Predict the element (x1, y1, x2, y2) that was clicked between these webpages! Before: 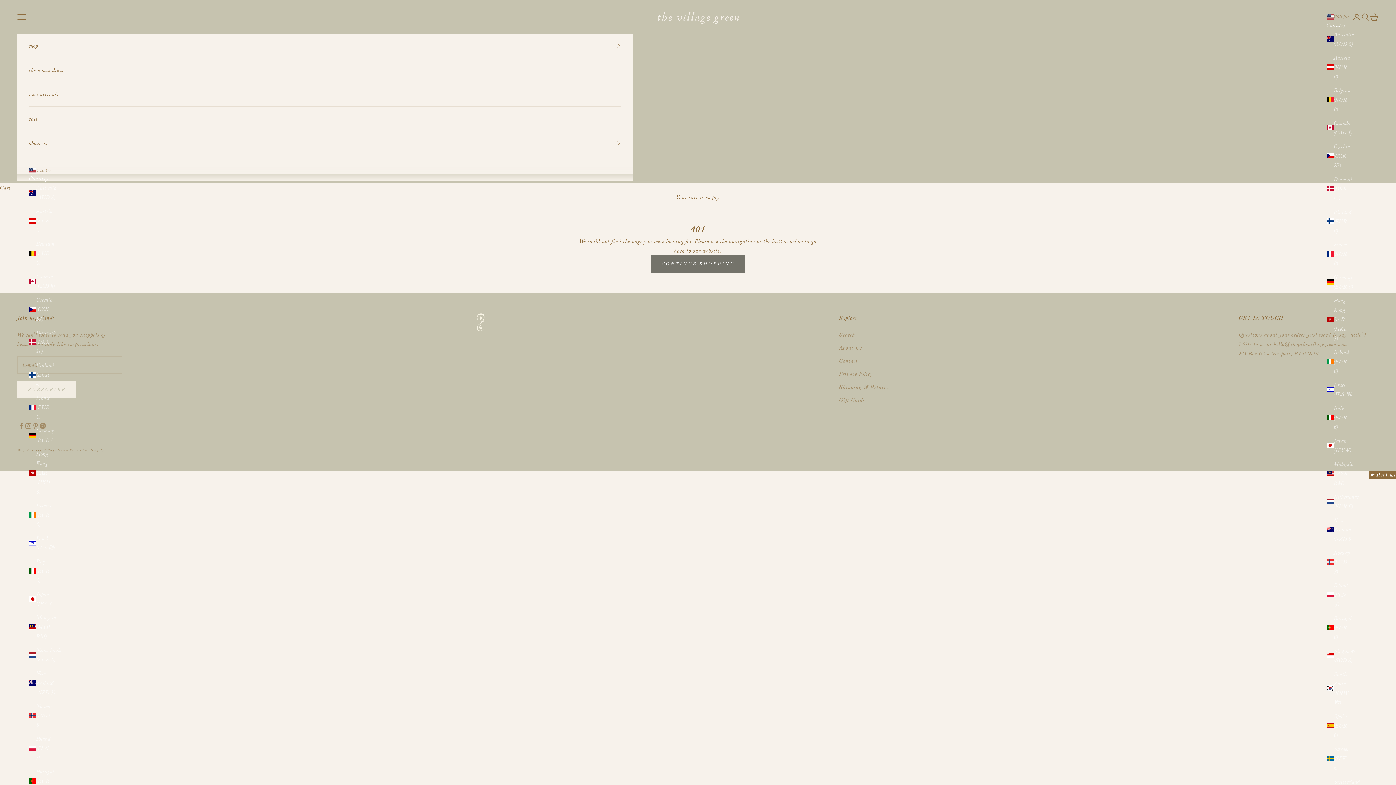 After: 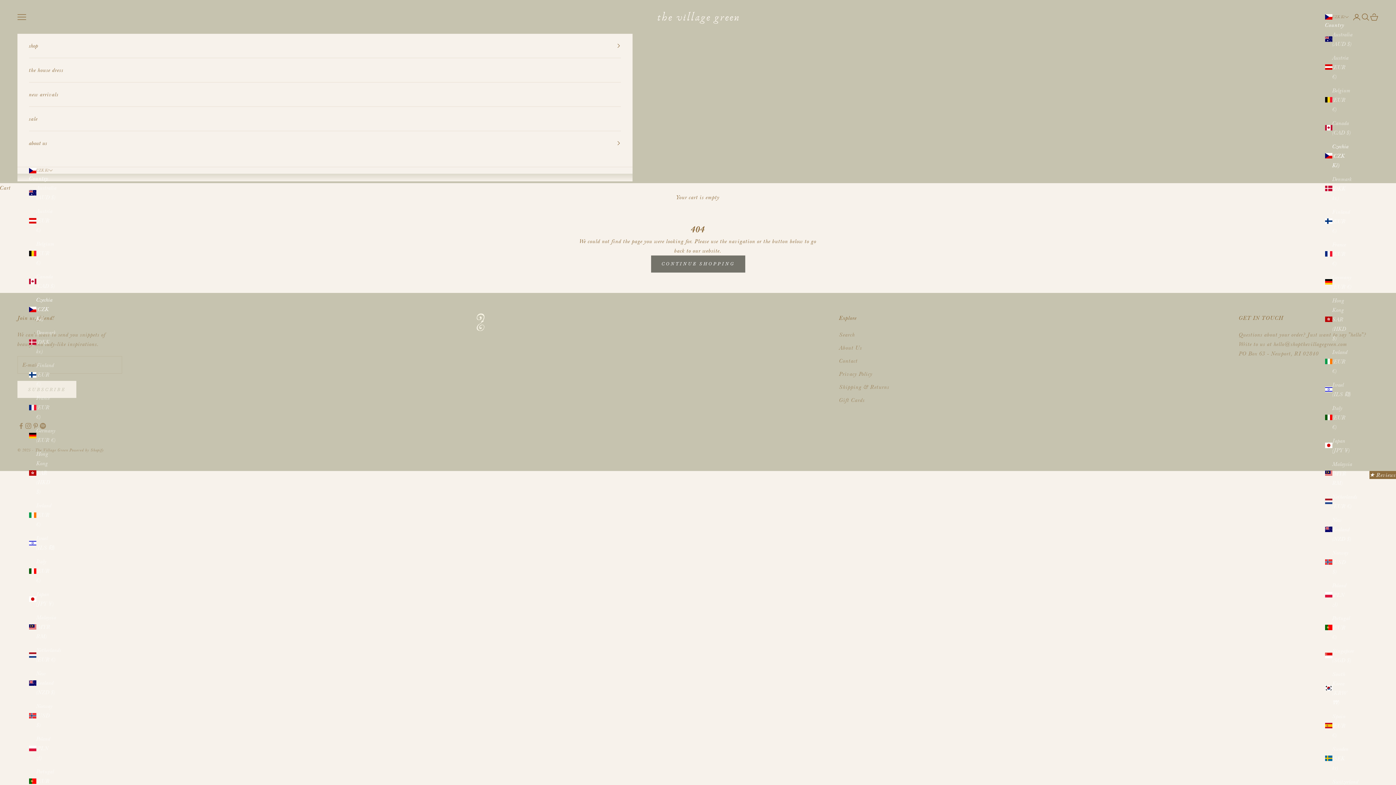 Action: label: Czechia (CZK Kč) bbox: (29, 295, 55, 323)